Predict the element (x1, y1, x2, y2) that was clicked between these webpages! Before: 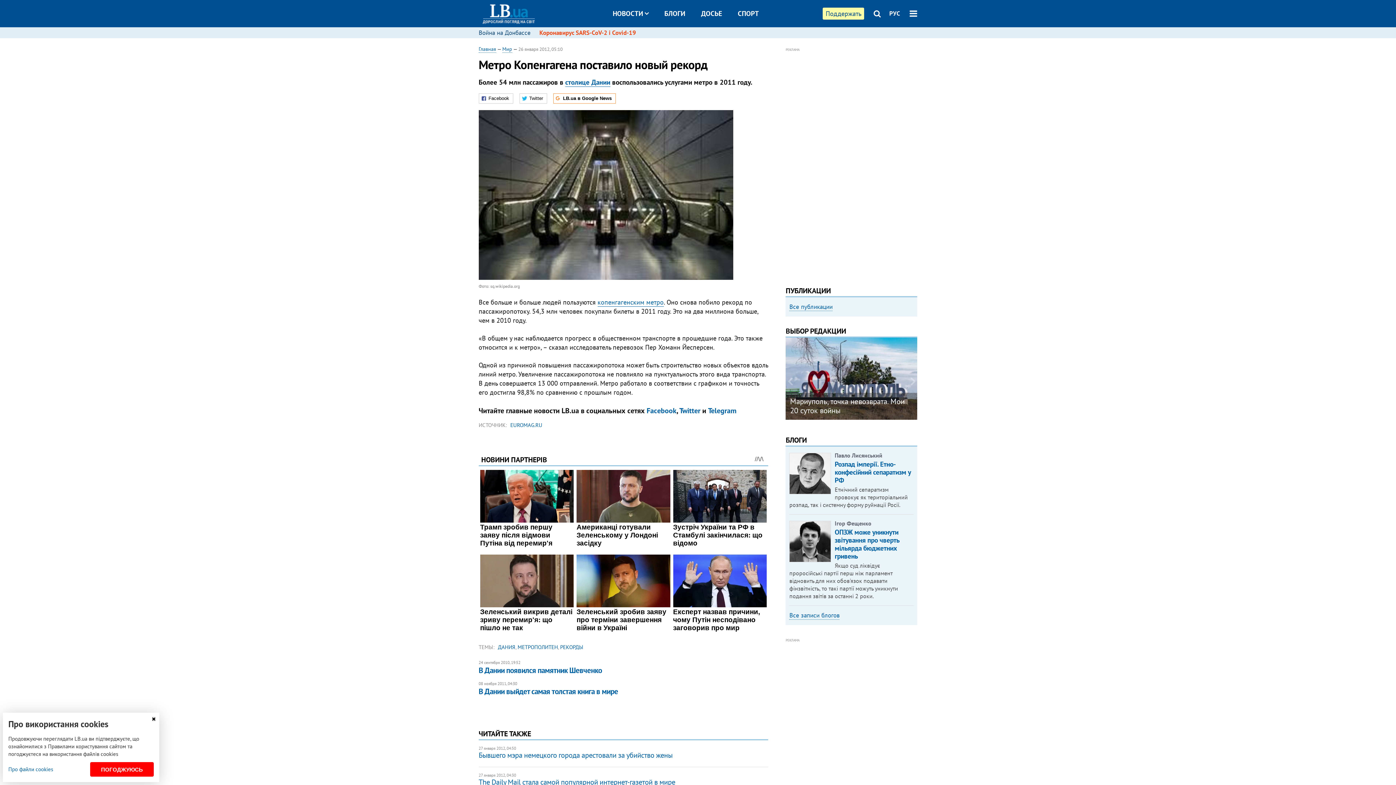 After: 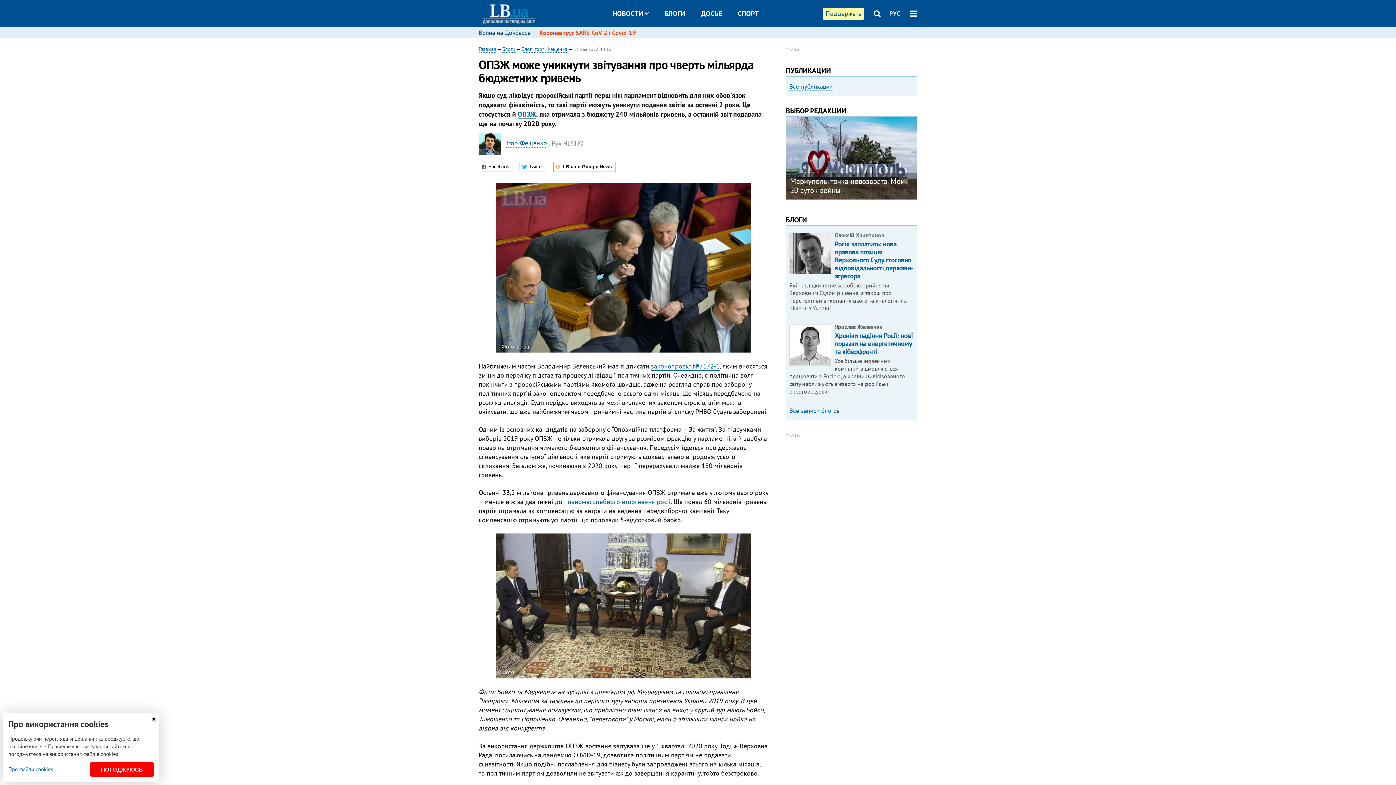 Action: label: ОПЗЖ може уникнути звітування про чверть мільярда бюджетних гривень bbox: (834, 527, 899, 560)